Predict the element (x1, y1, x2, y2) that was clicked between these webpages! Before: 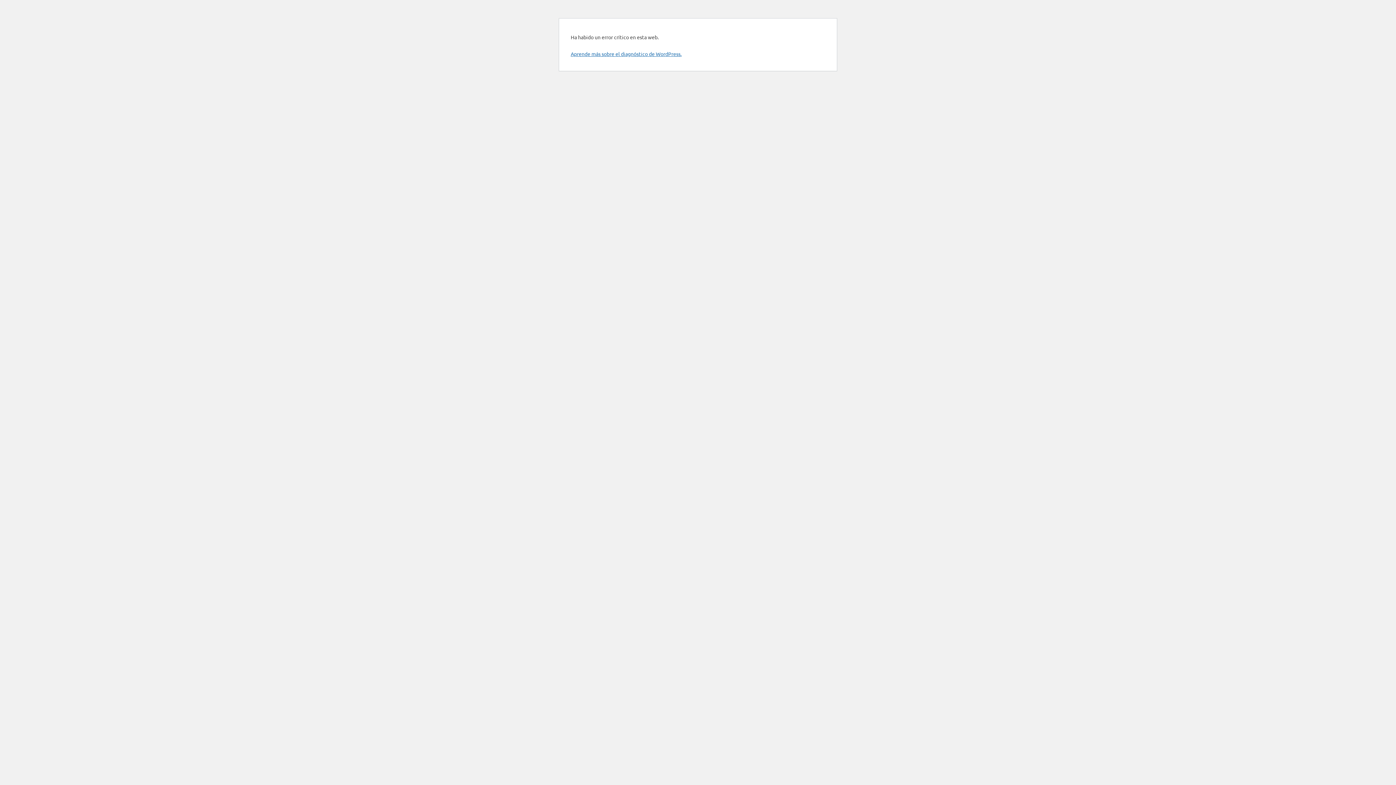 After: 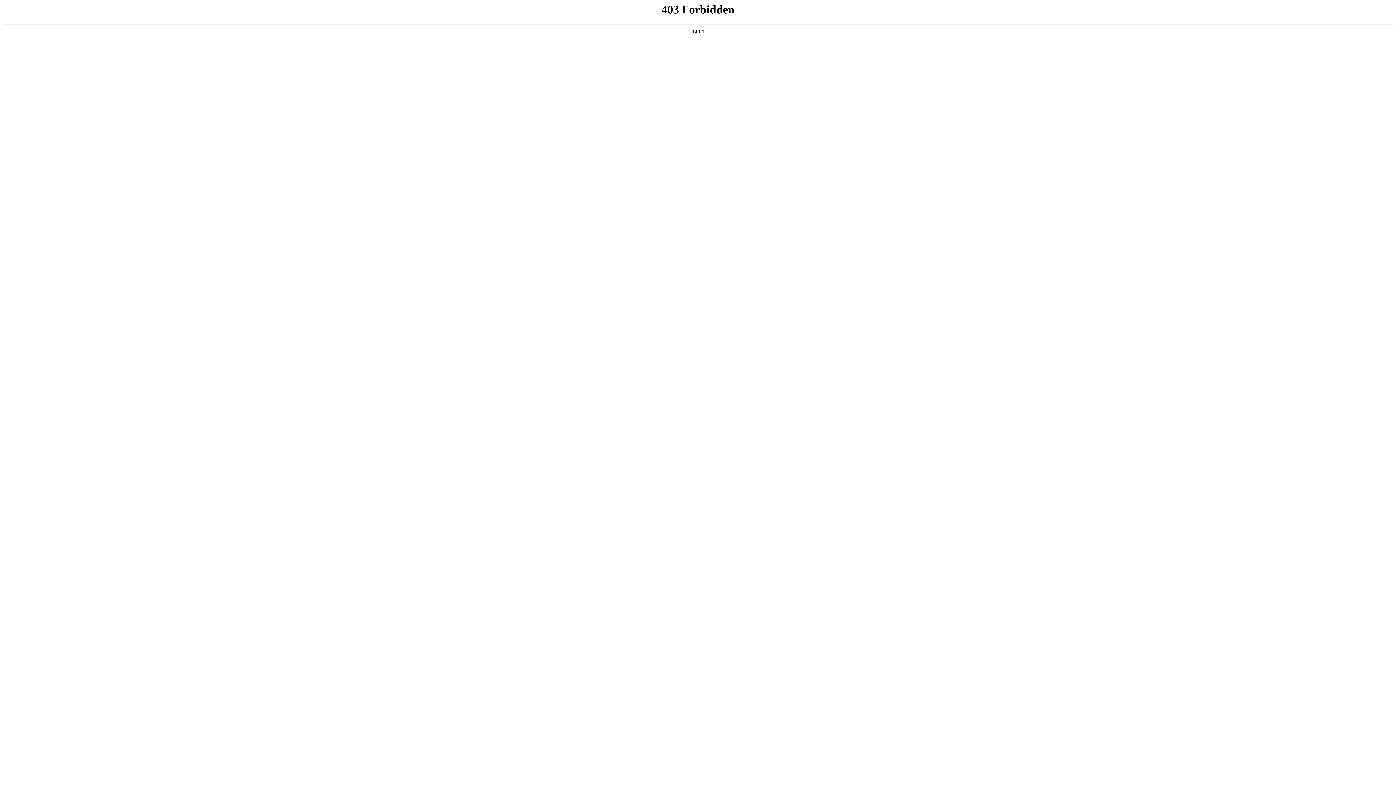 Action: bbox: (570, 50, 681, 57) label: Aprende más sobre el diagnóstico de WordPress.